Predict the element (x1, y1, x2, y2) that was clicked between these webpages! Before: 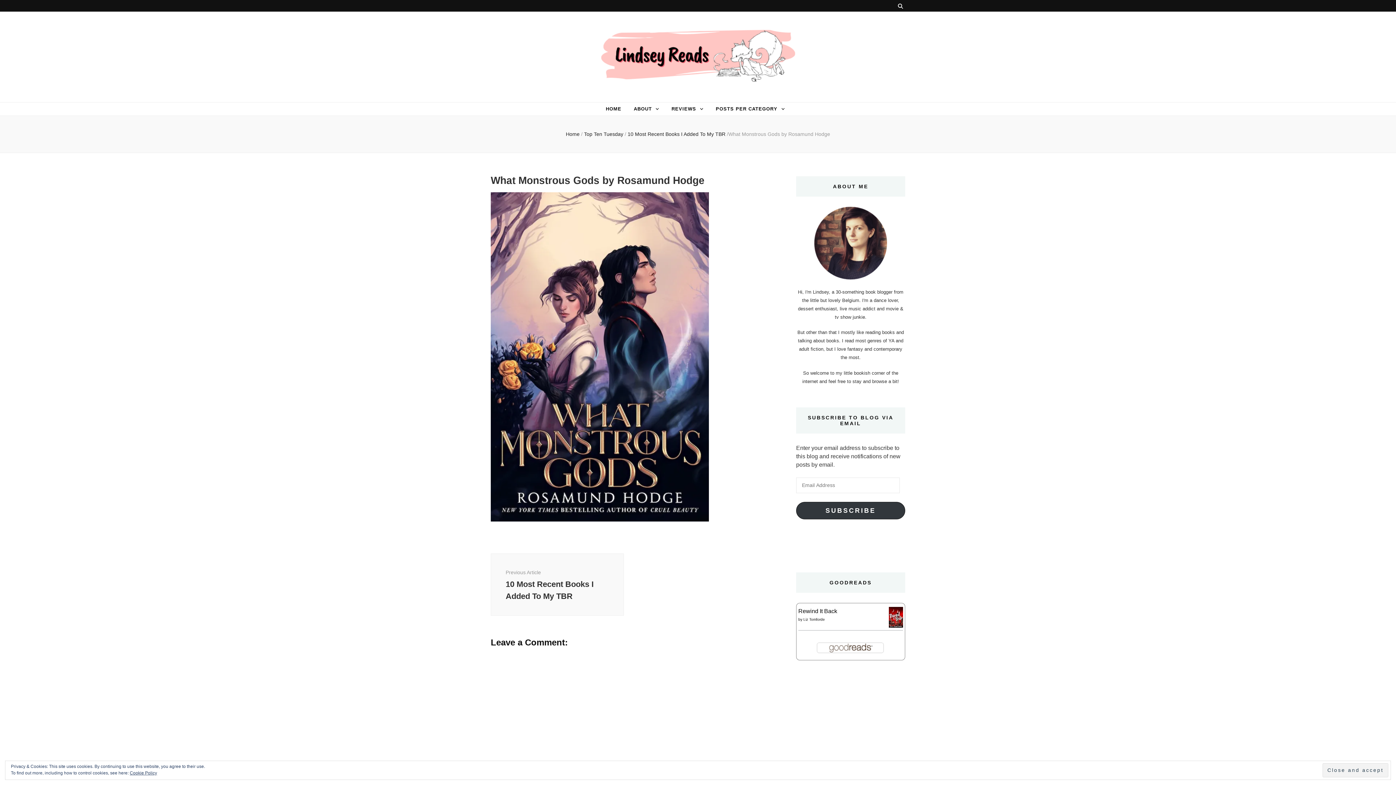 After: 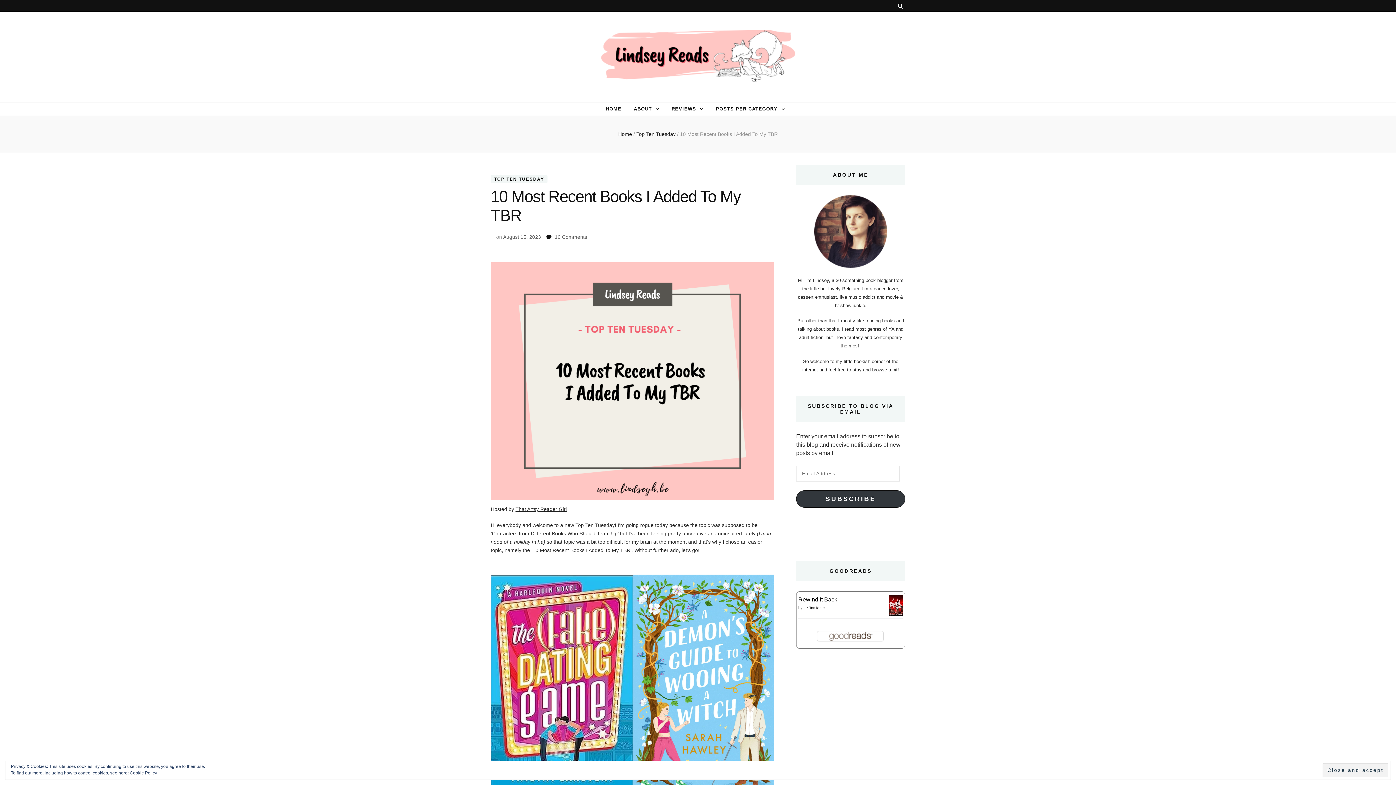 Action: label: 10 Most Recent Books I Added To My TBR bbox: (627, 131, 725, 137)